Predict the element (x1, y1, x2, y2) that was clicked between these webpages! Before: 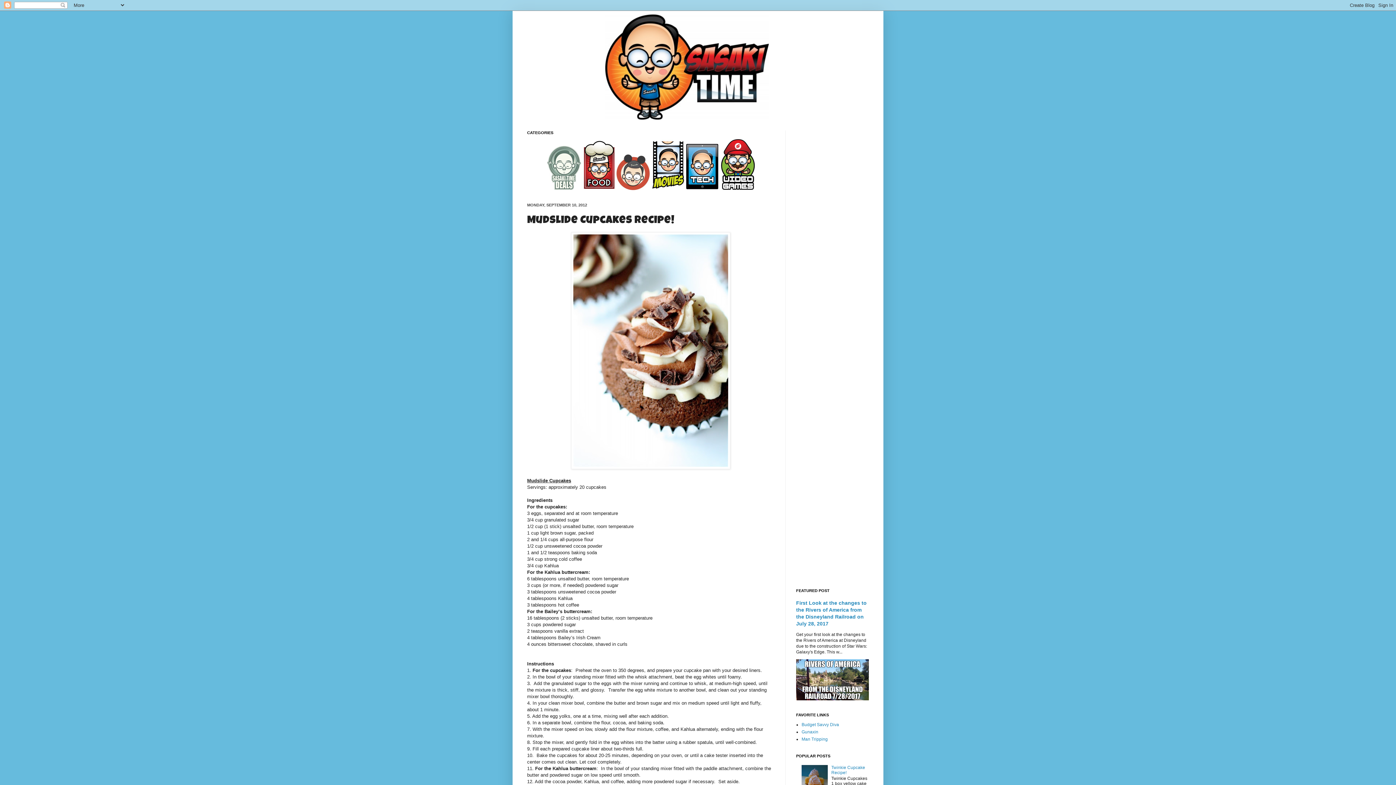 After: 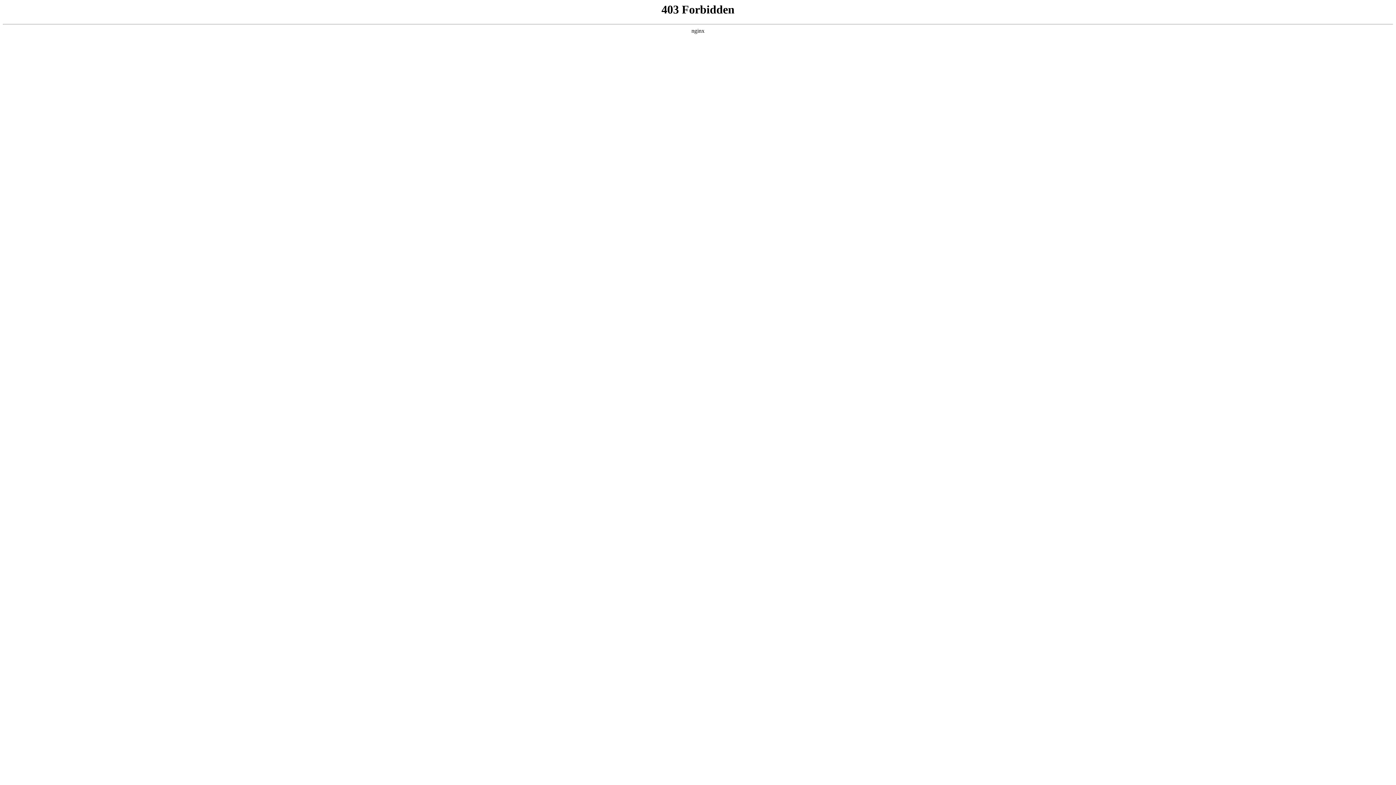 Action: bbox: (801, 722, 839, 727) label: Budget Savvy Diva